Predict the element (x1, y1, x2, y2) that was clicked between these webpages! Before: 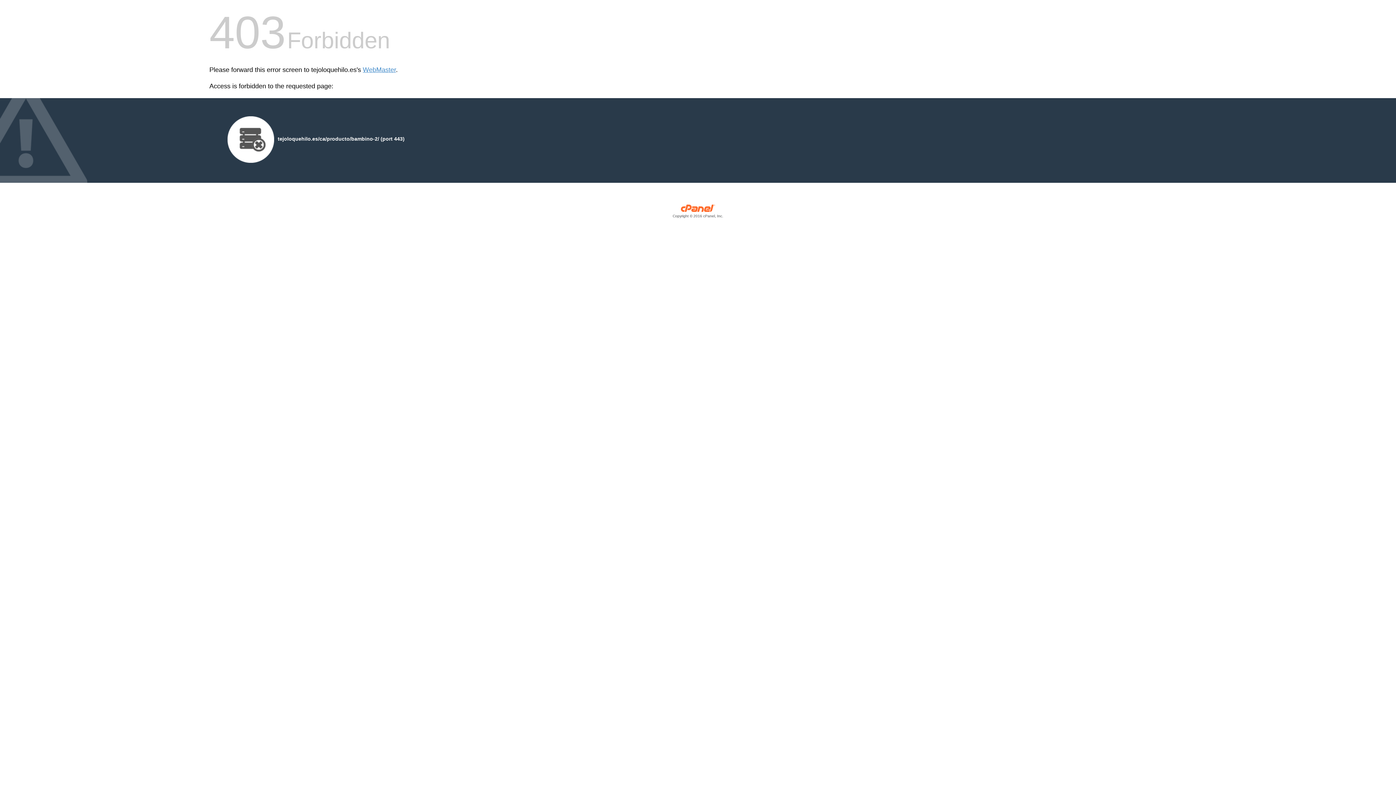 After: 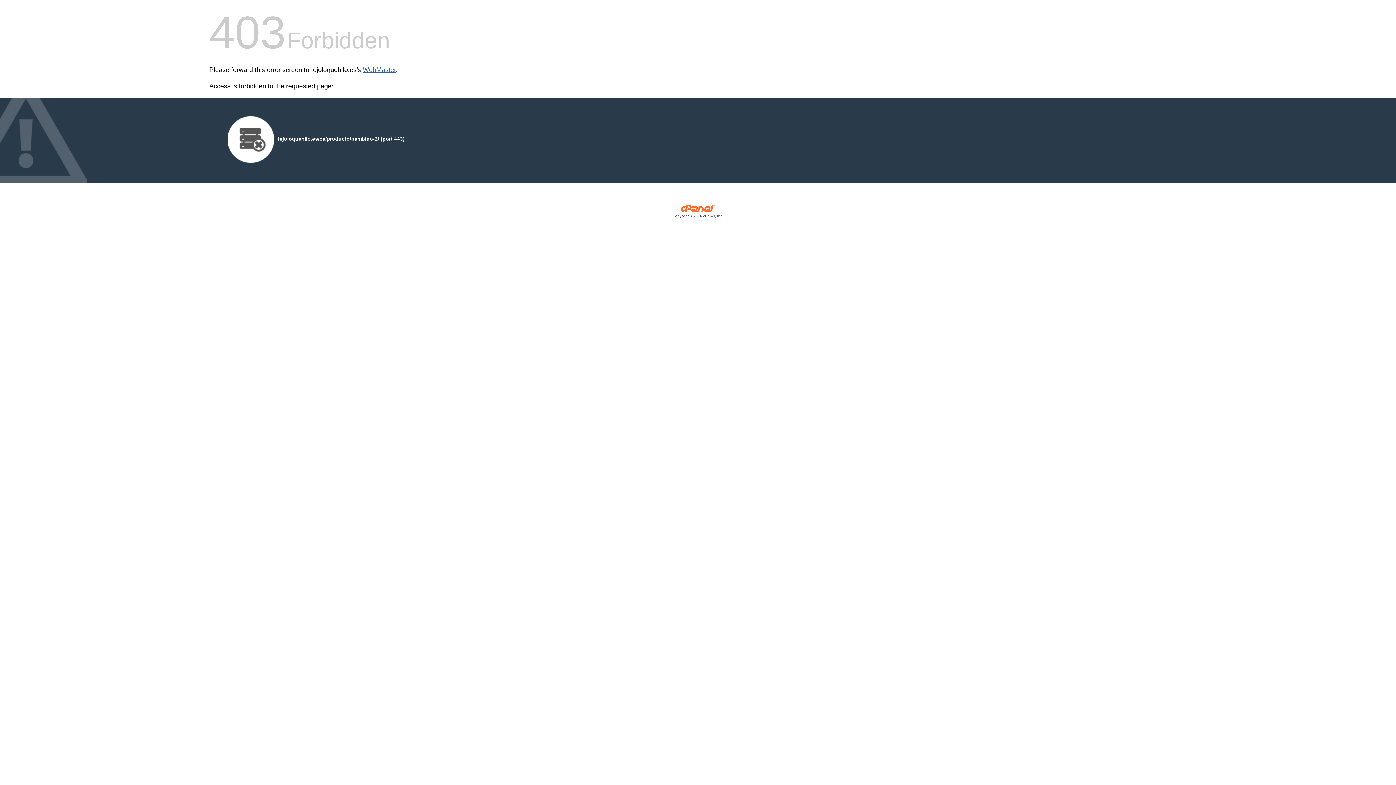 Action: label: WebMaster bbox: (362, 66, 396, 73)